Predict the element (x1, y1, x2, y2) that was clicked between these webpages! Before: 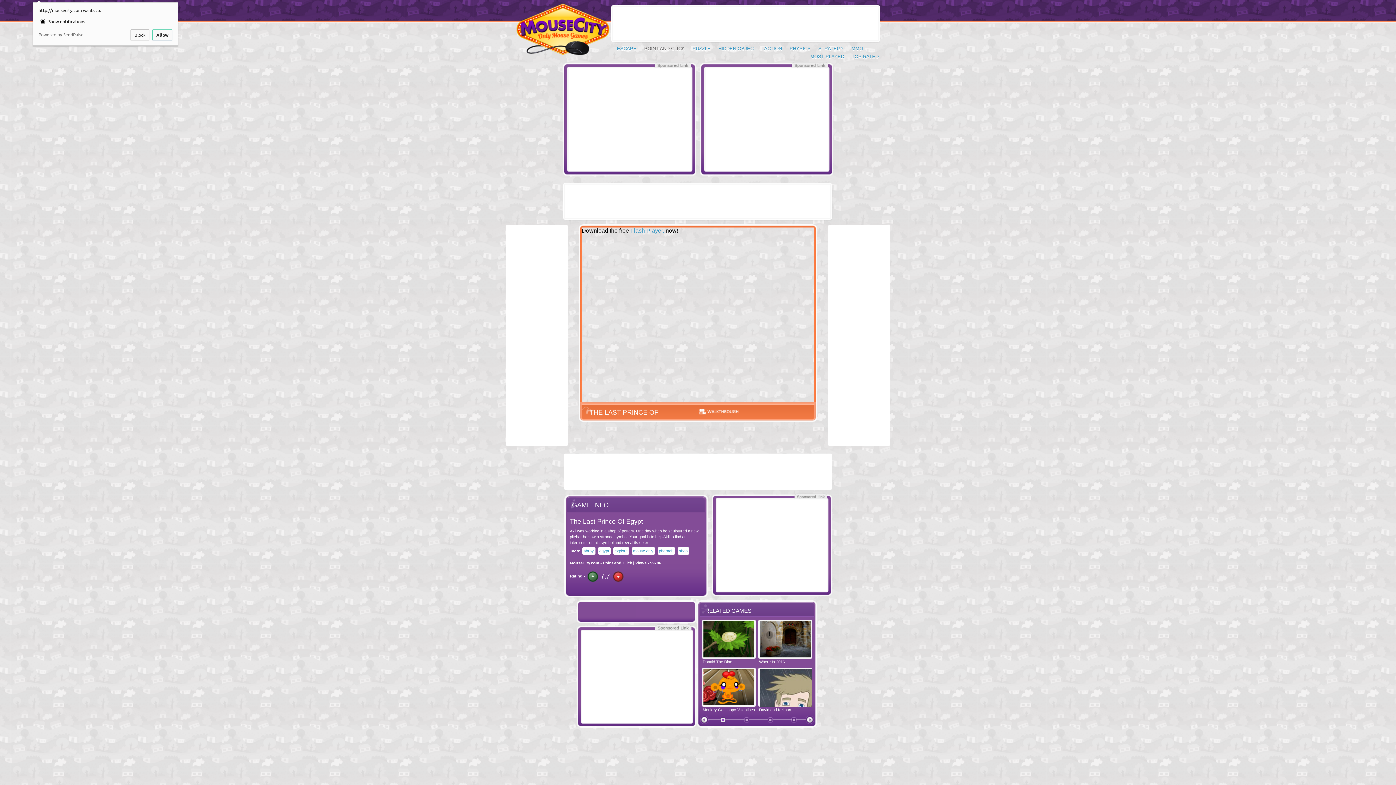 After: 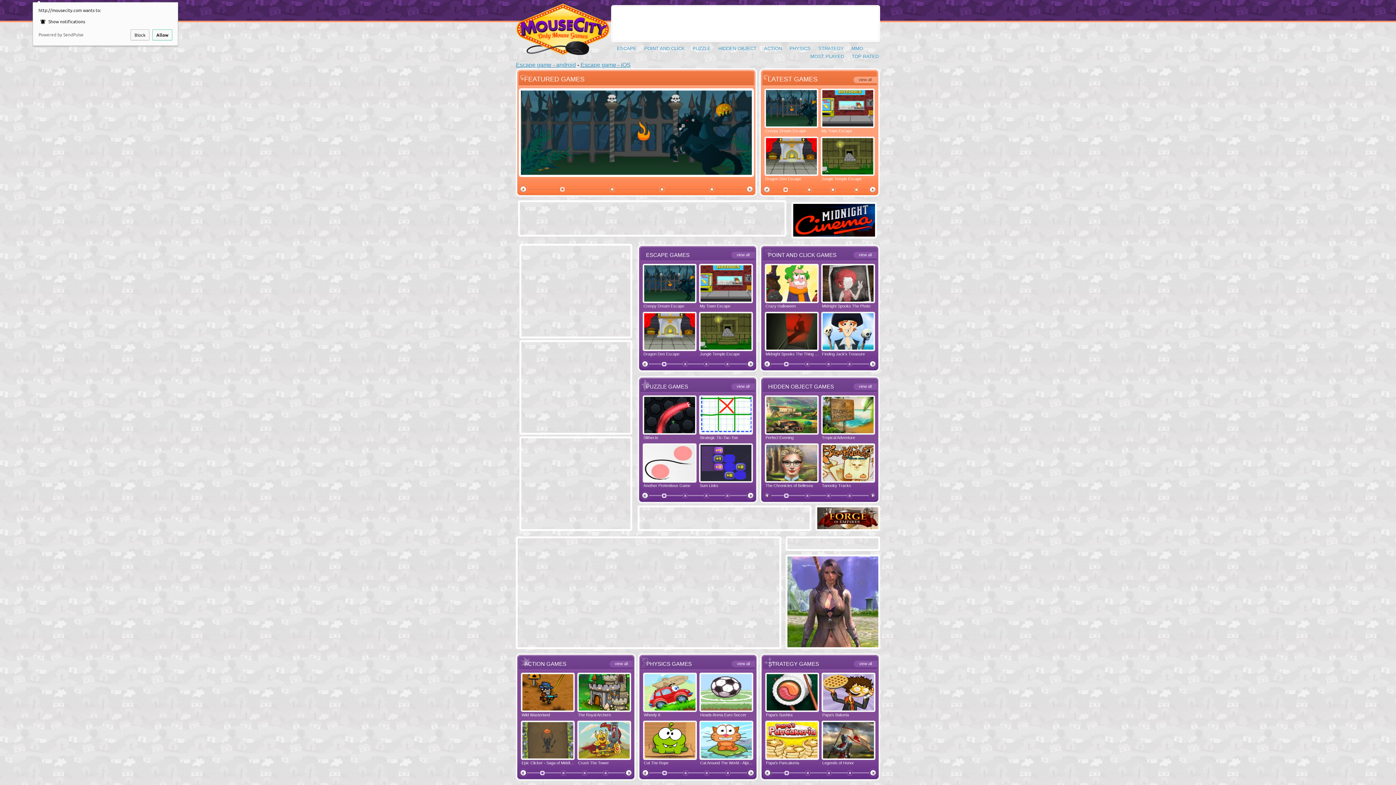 Action: bbox: (513, 0, 610, 64) label: MouseCity